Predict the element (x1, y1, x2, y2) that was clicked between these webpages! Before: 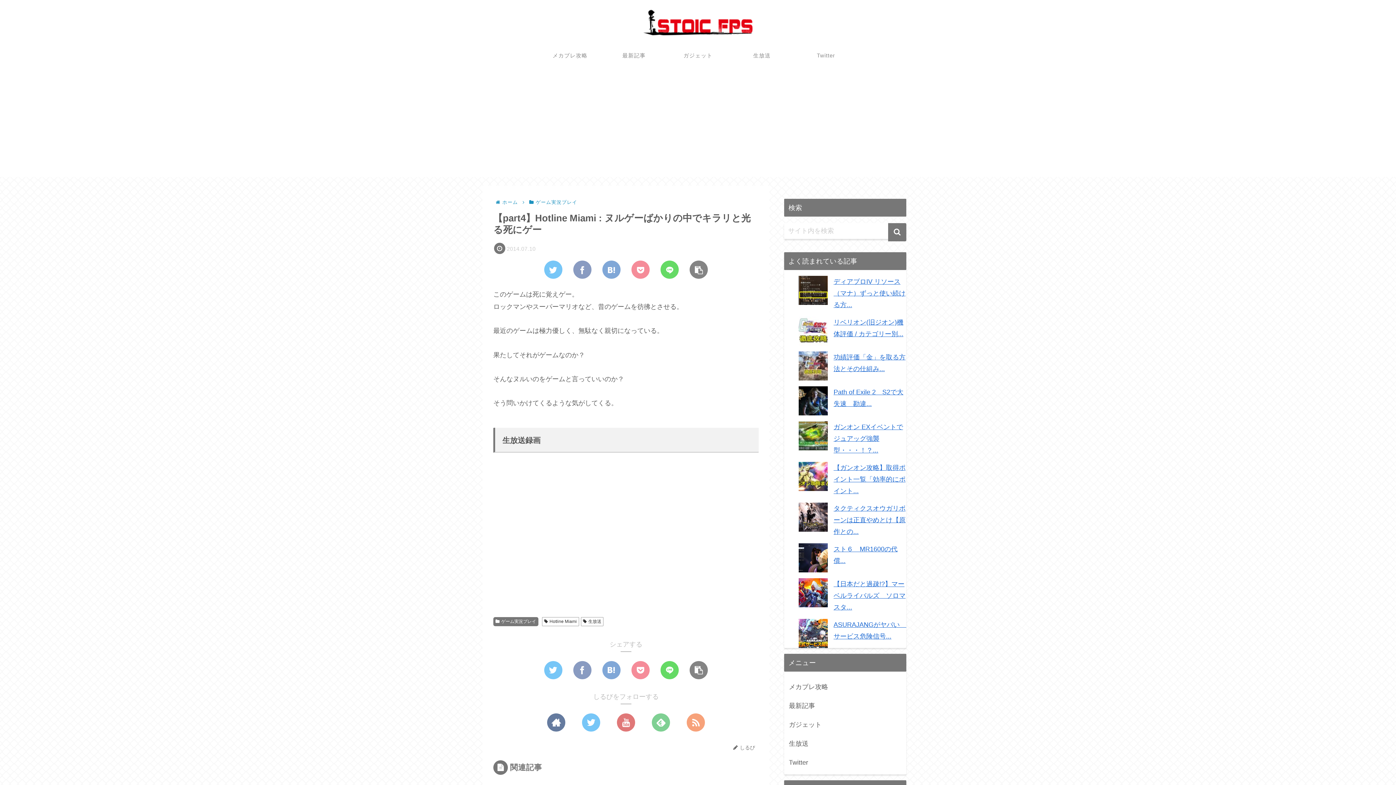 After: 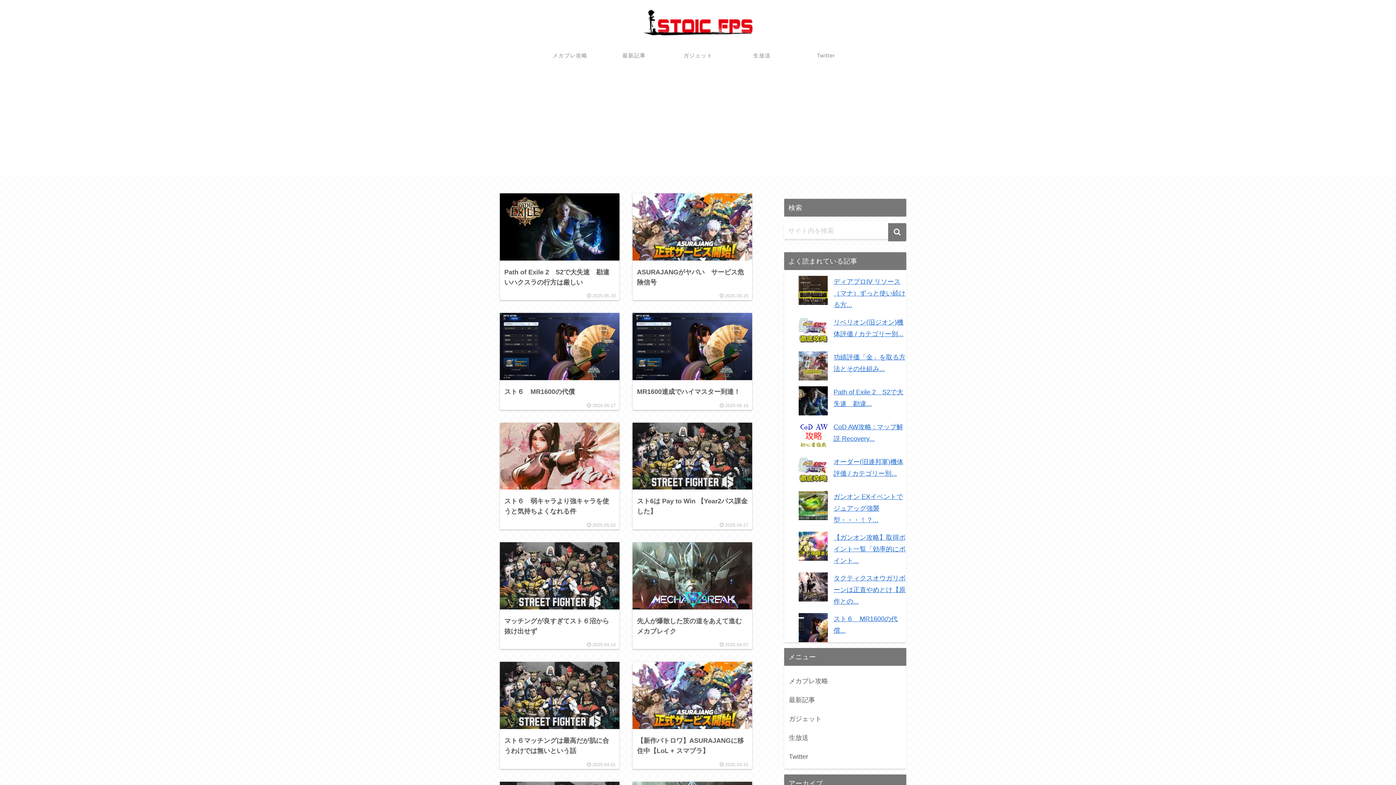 Action: label: ホーム bbox: (501, 199, 519, 205)